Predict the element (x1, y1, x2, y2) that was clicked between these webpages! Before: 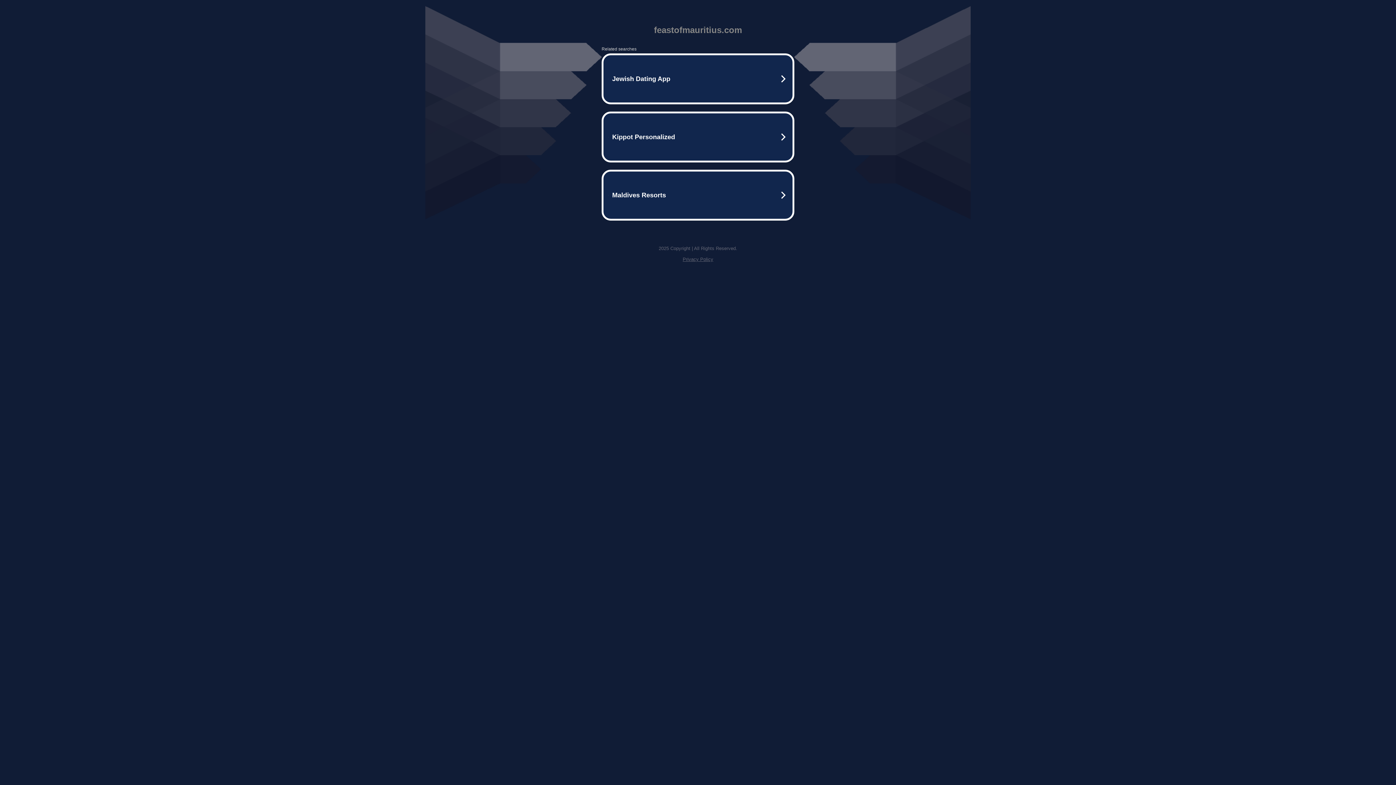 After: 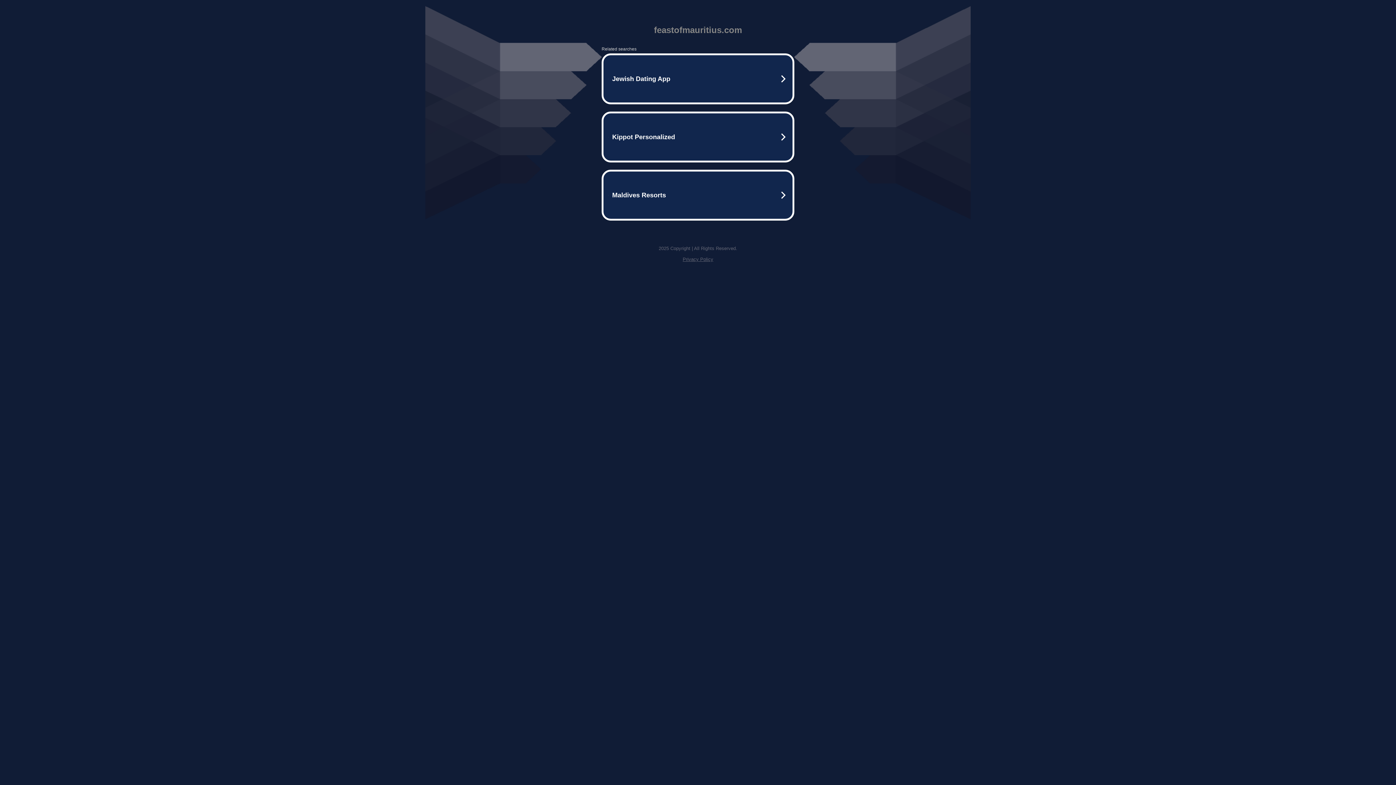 Action: bbox: (682, 256, 713, 262) label: Privacy Policy